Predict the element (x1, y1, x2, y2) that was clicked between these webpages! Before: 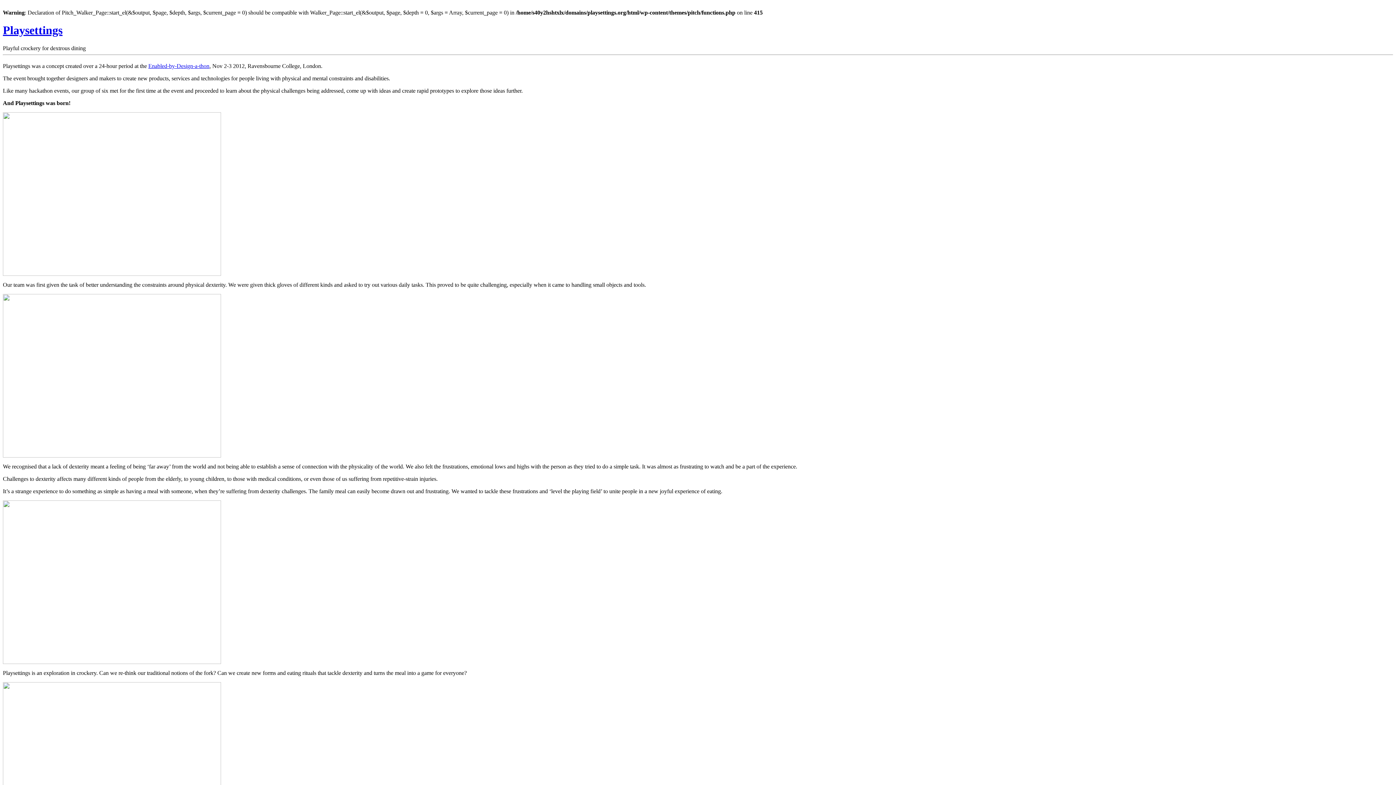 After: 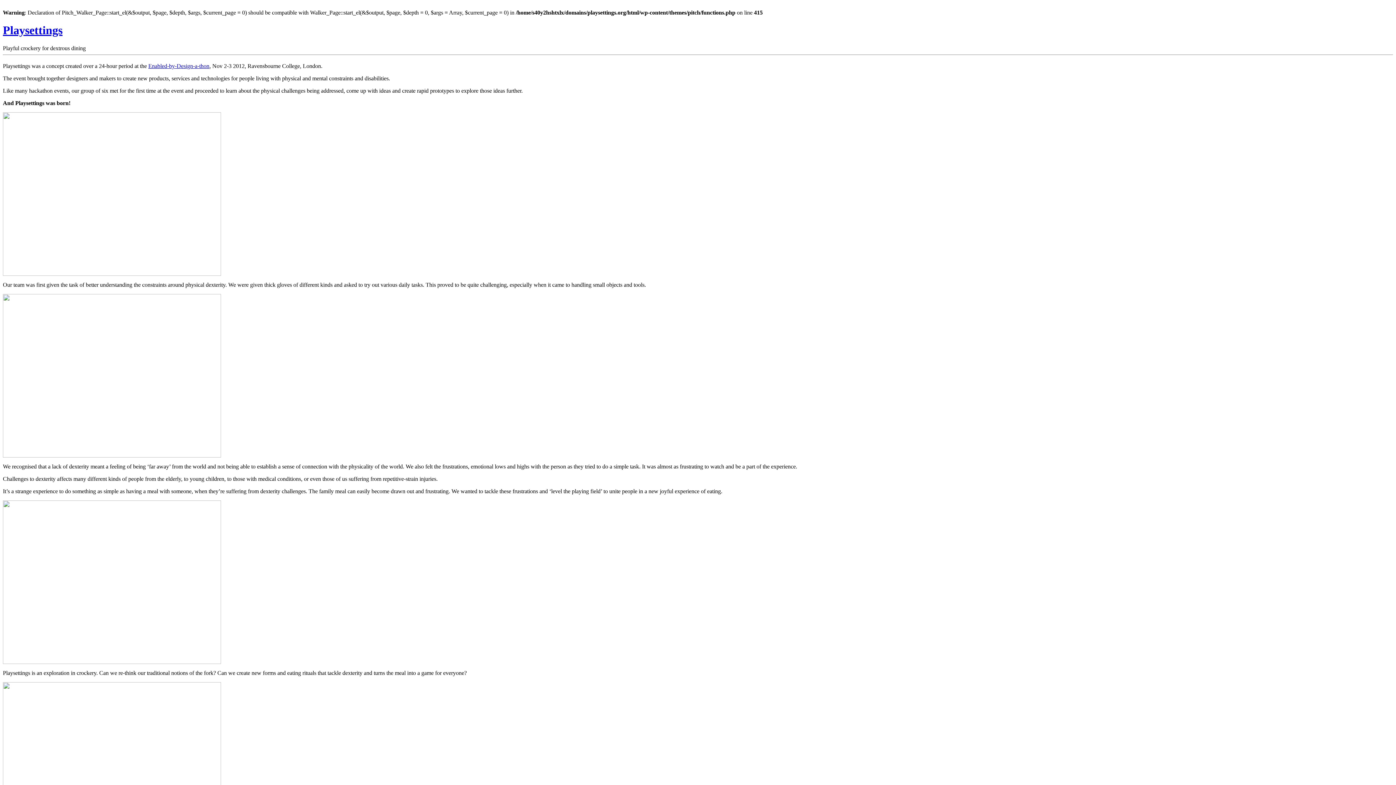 Action: bbox: (2, 659, 221, 665)